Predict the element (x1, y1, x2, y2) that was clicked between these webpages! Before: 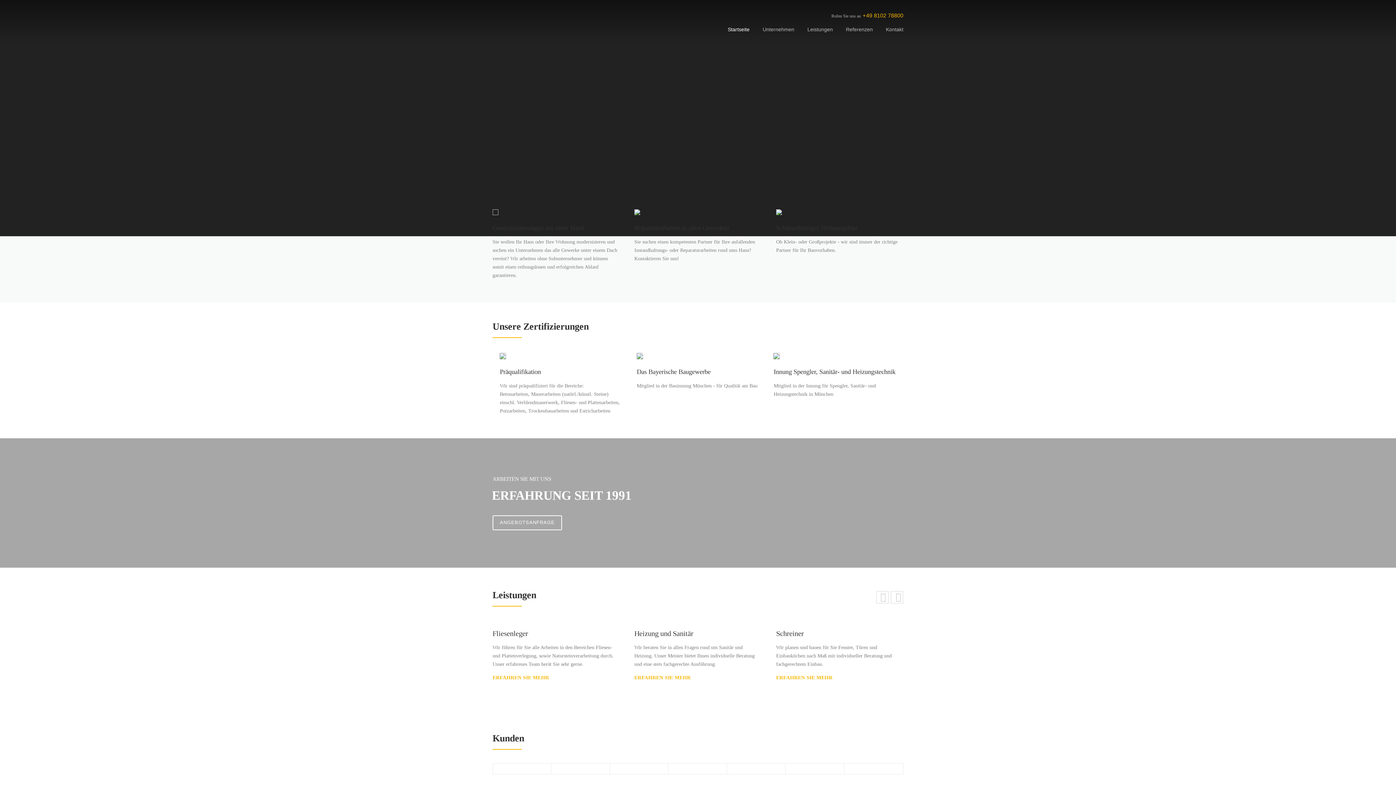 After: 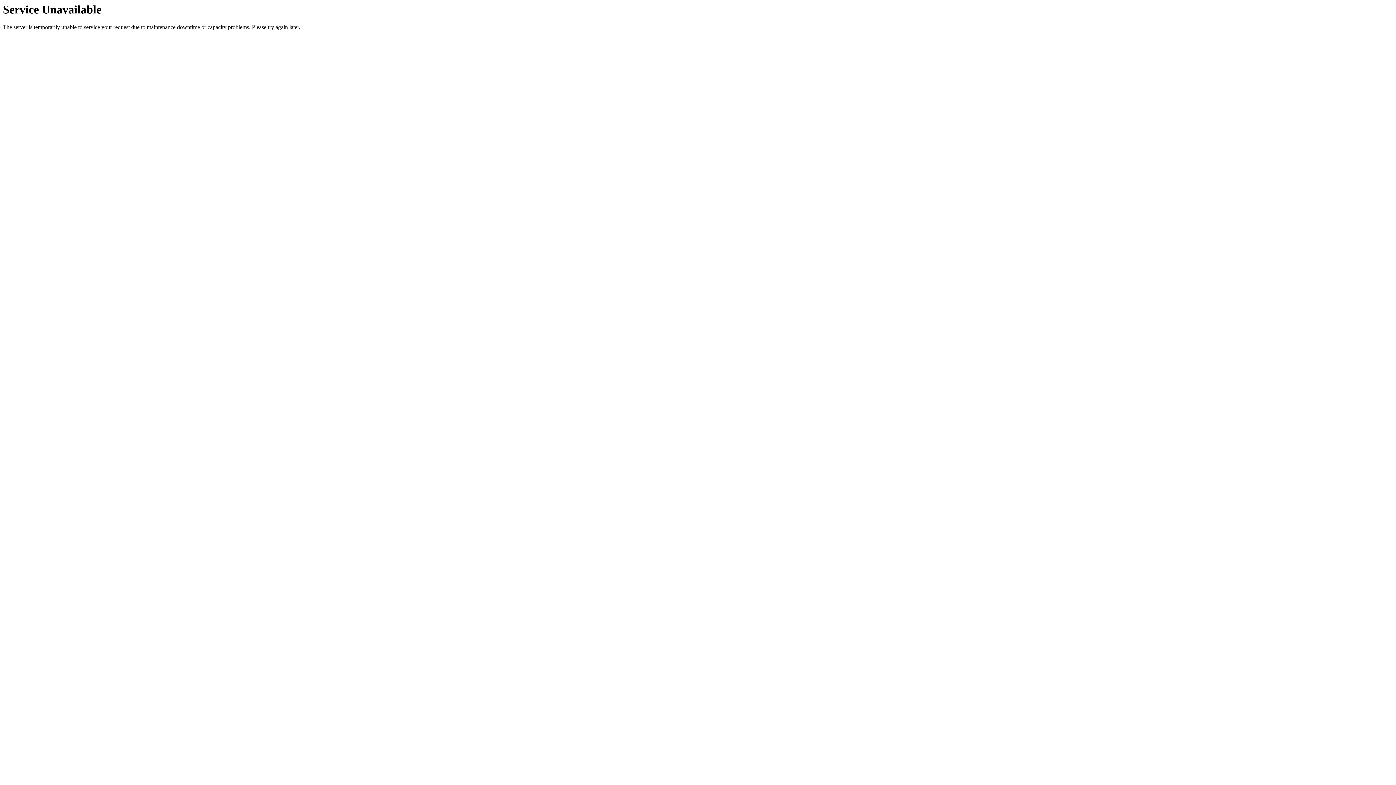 Action: bbox: (801, 25, 839, 44) label: Leistungen